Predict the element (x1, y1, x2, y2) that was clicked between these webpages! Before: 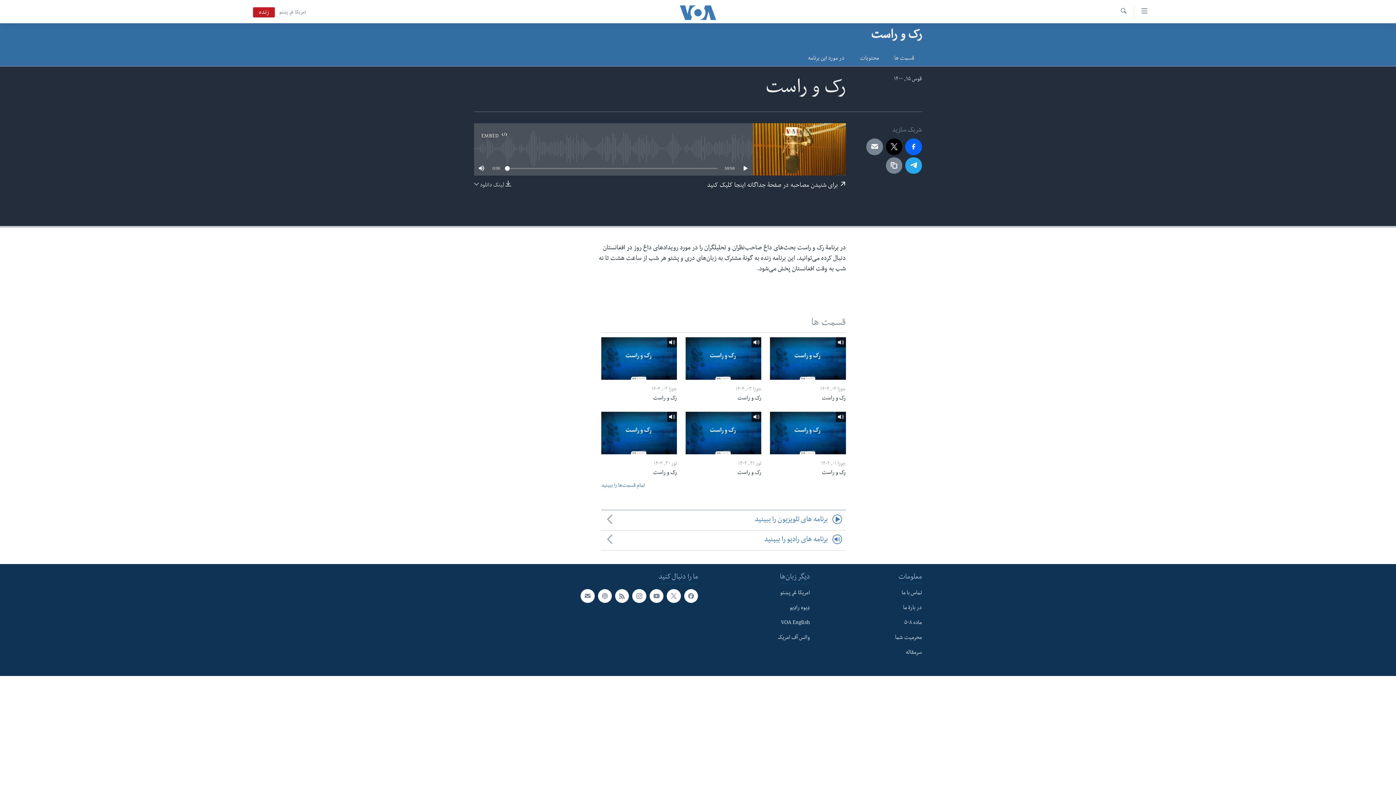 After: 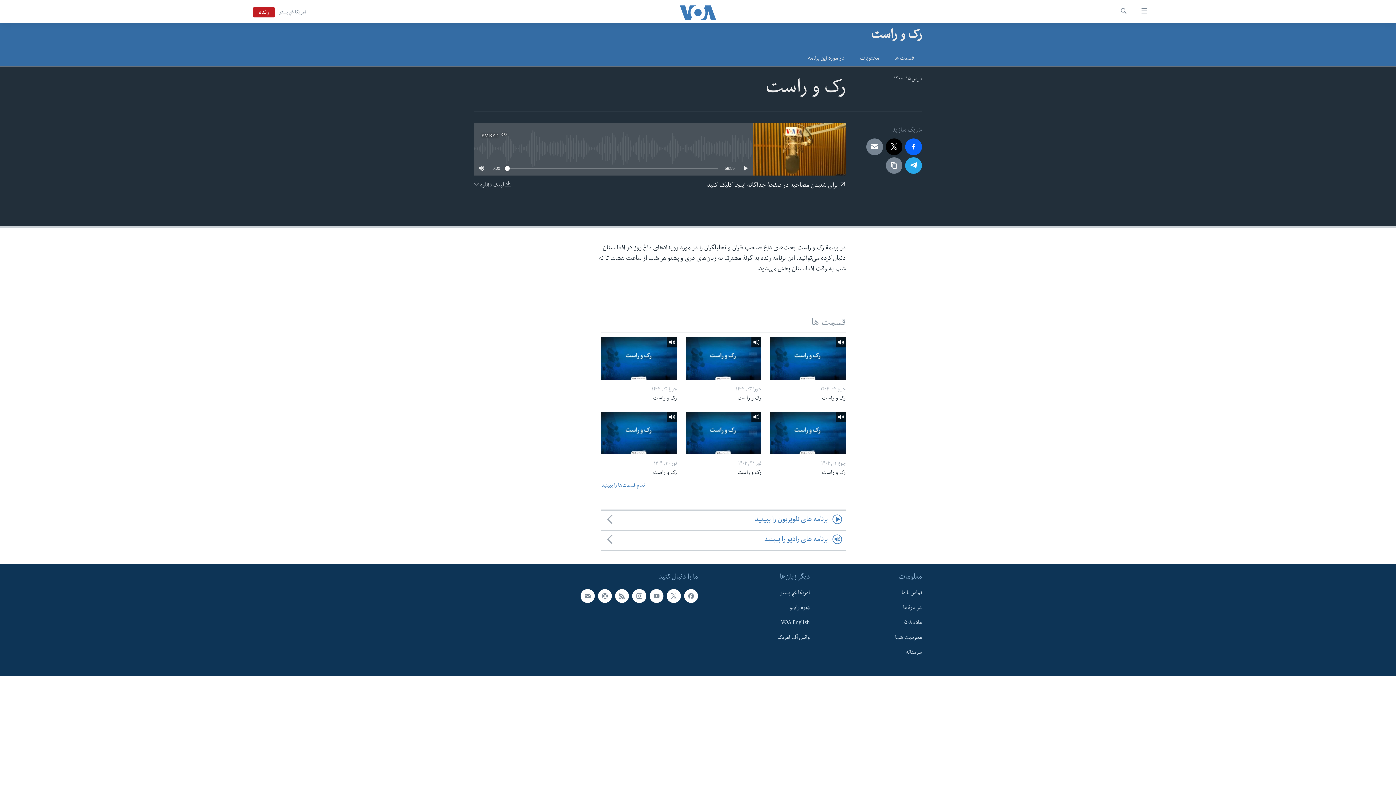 Action: bbox: (505, 166, 509, 170)